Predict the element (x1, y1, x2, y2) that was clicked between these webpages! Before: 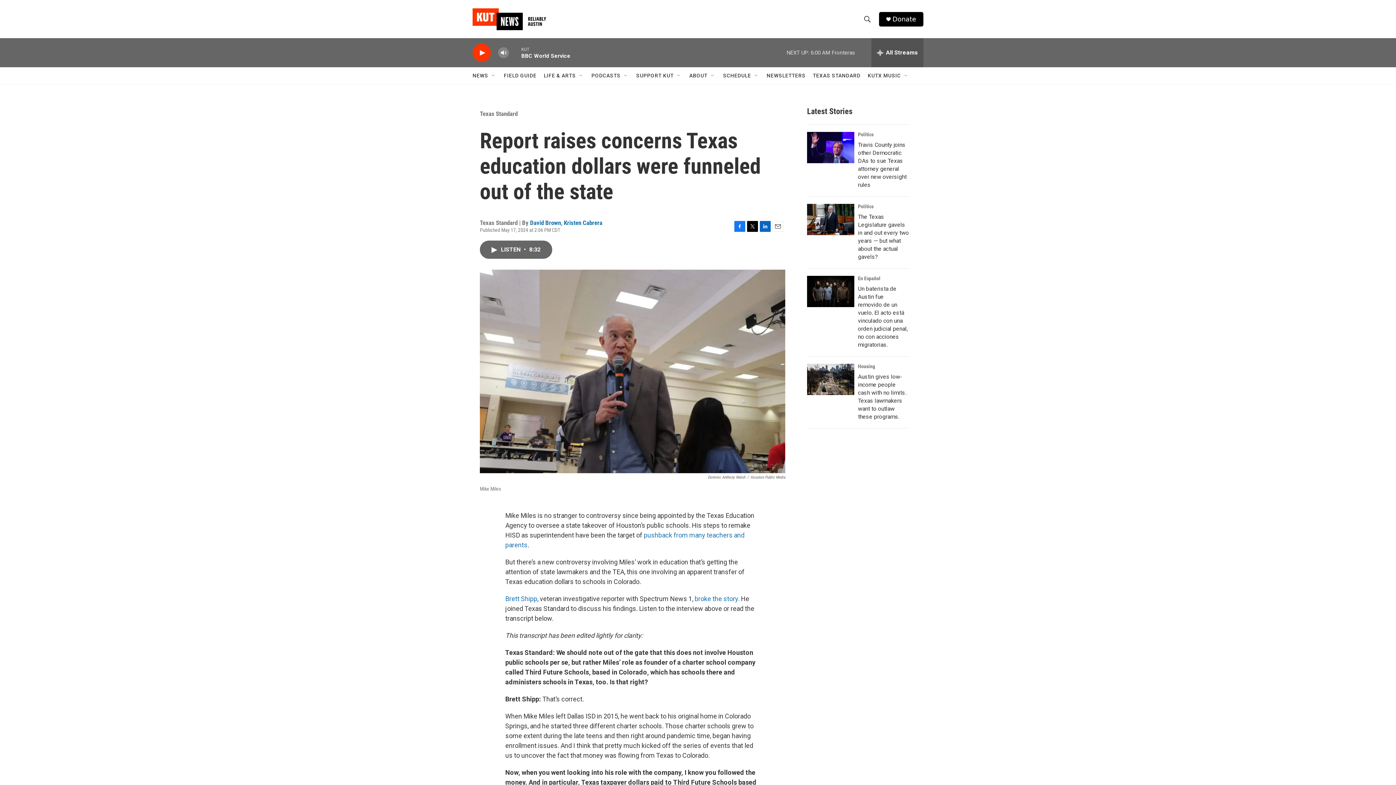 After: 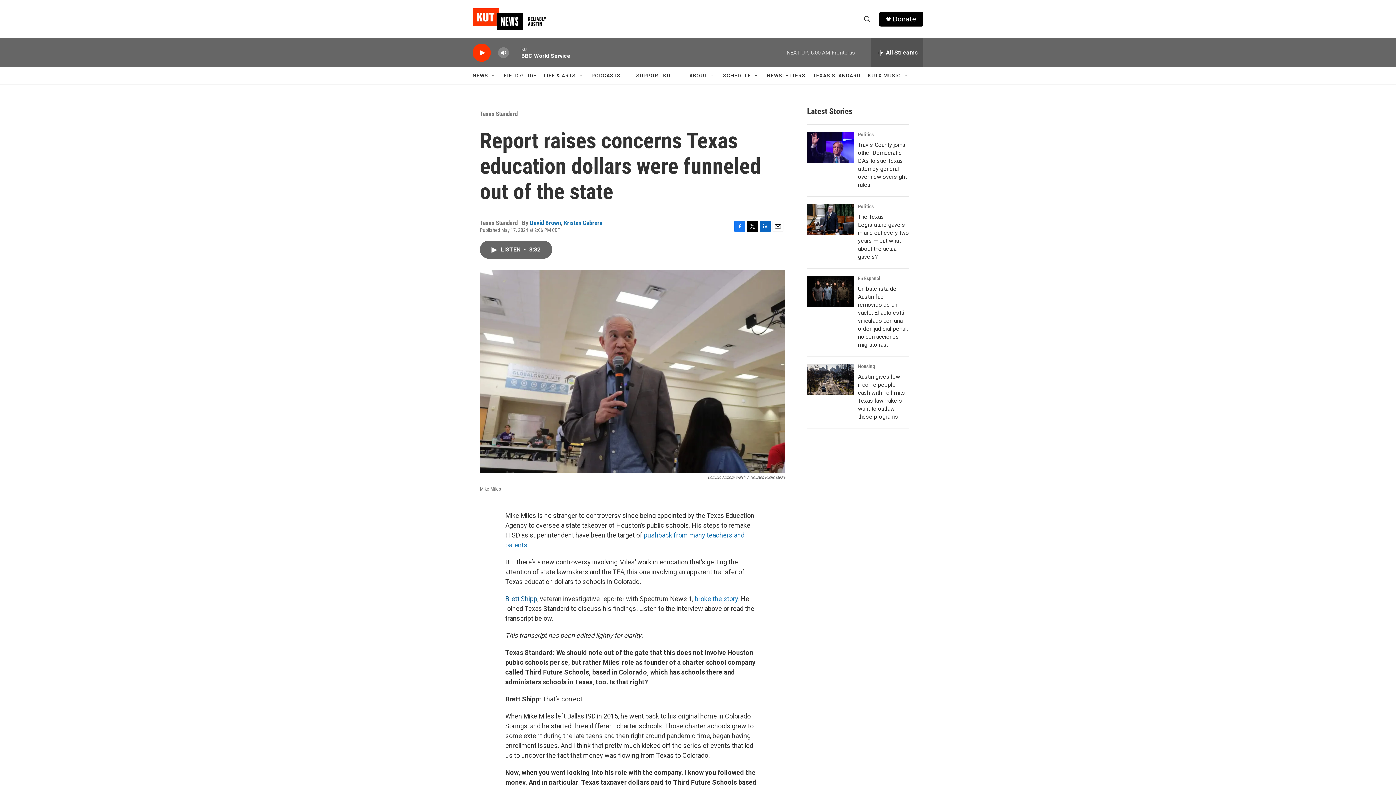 Action: bbox: (505, 595, 537, 603) label: Brett Shipp